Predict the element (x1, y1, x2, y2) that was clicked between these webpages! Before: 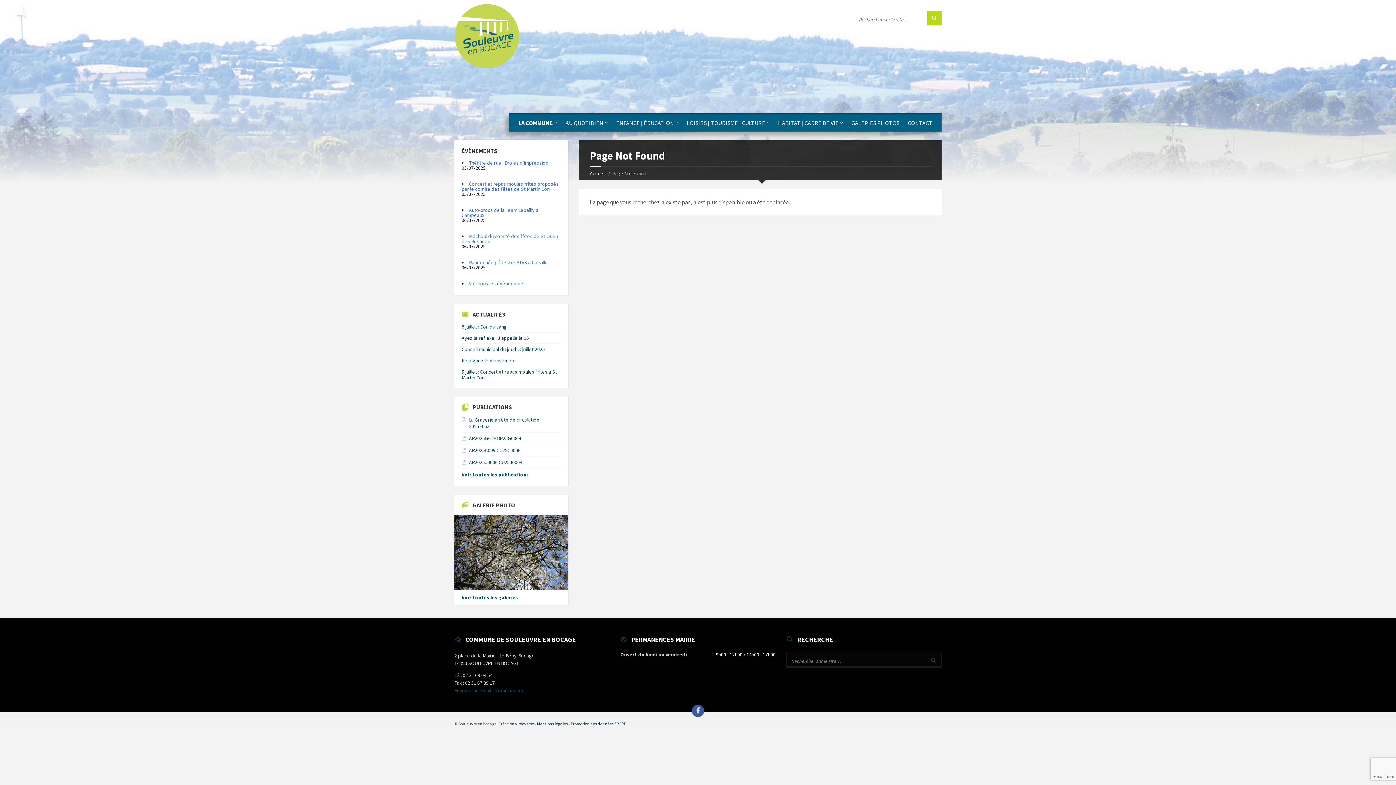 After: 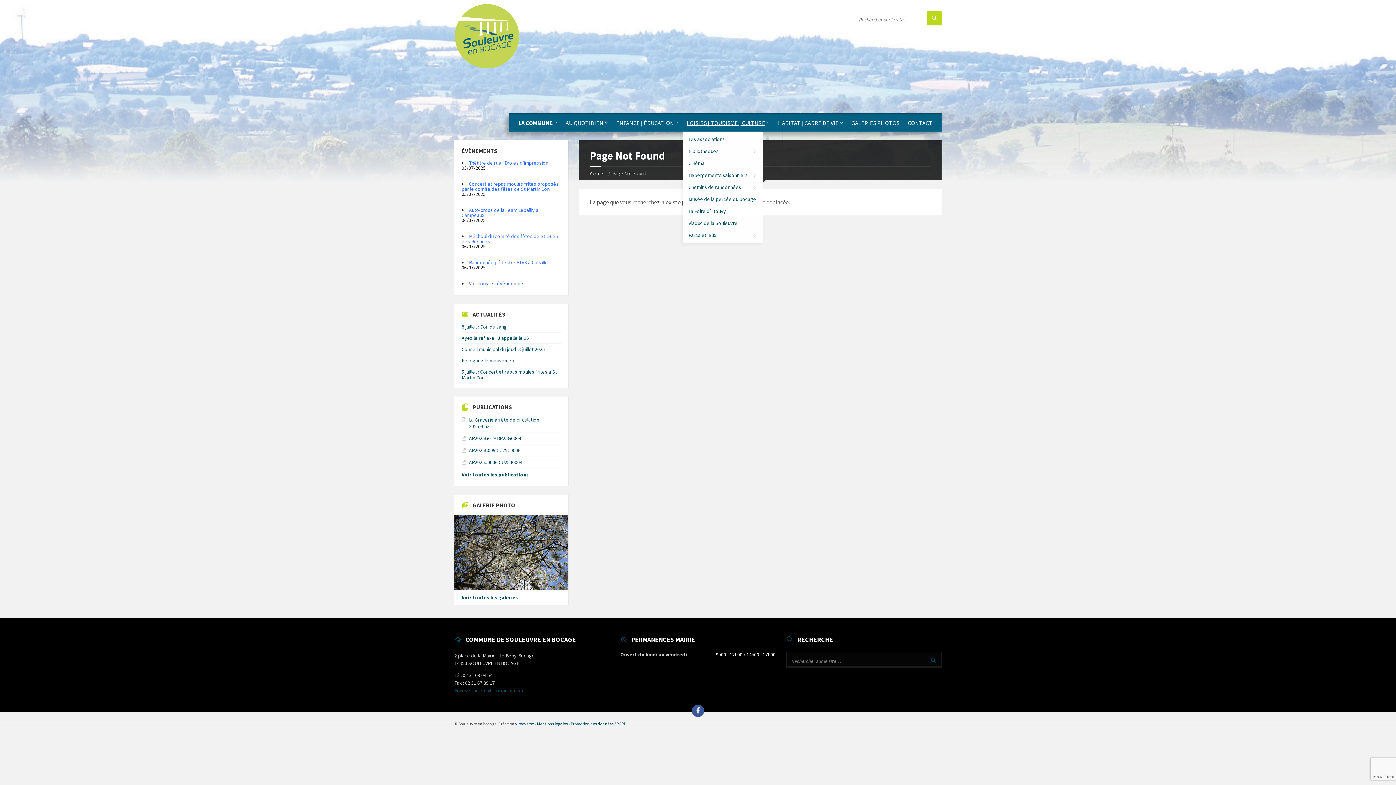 Action: label: LOISIRS | TOURISME | CULTURE bbox: (683, 114, 773, 131)